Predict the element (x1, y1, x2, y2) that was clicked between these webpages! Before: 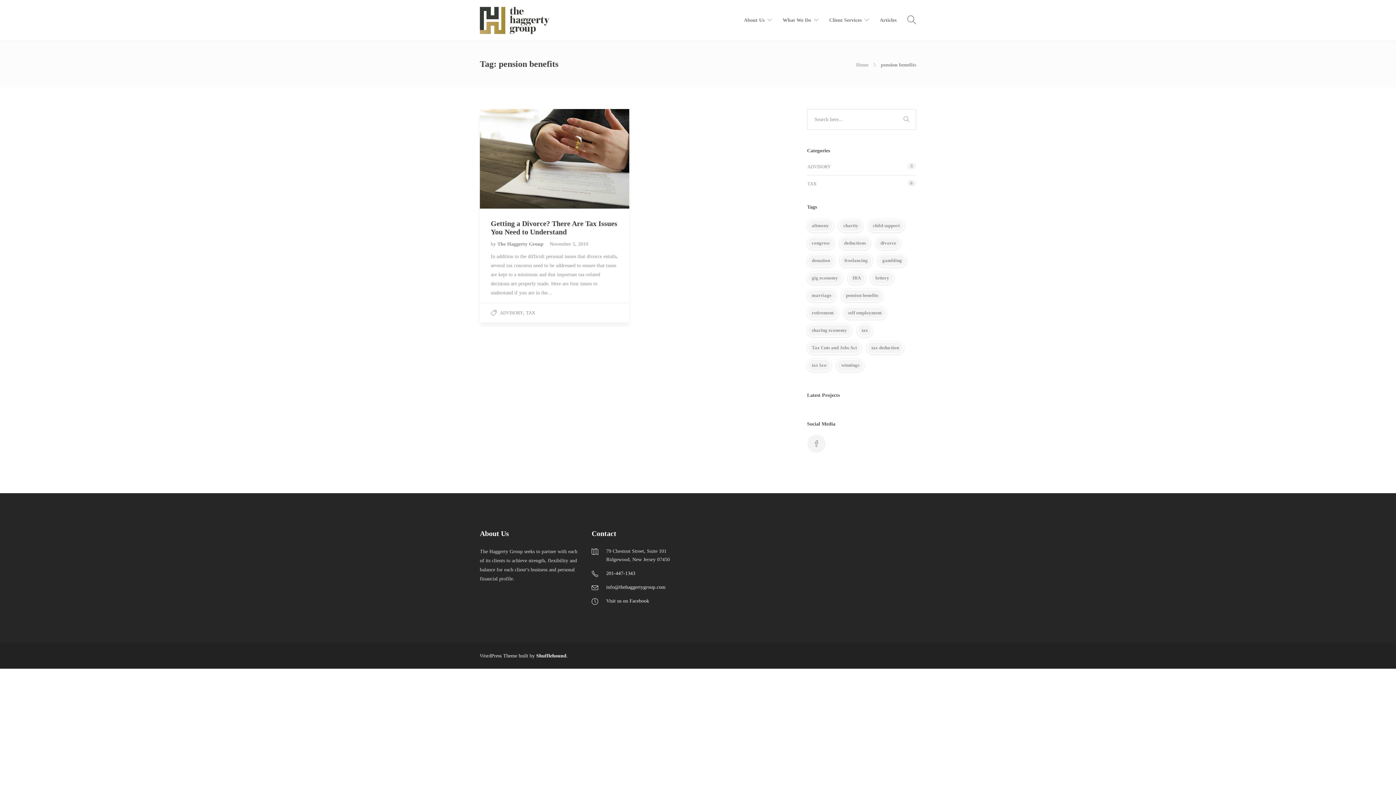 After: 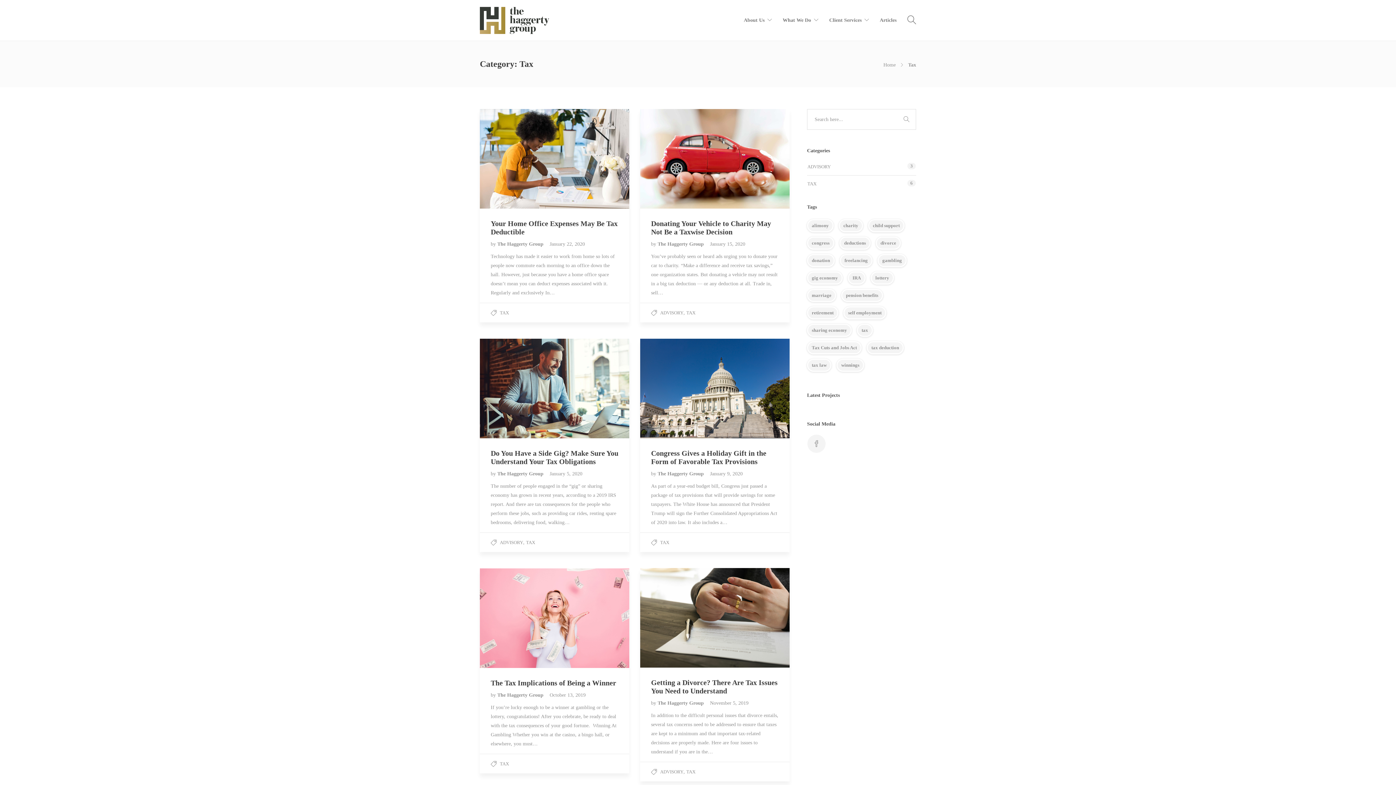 Action: label: TAX bbox: (807, 180, 816, 188)